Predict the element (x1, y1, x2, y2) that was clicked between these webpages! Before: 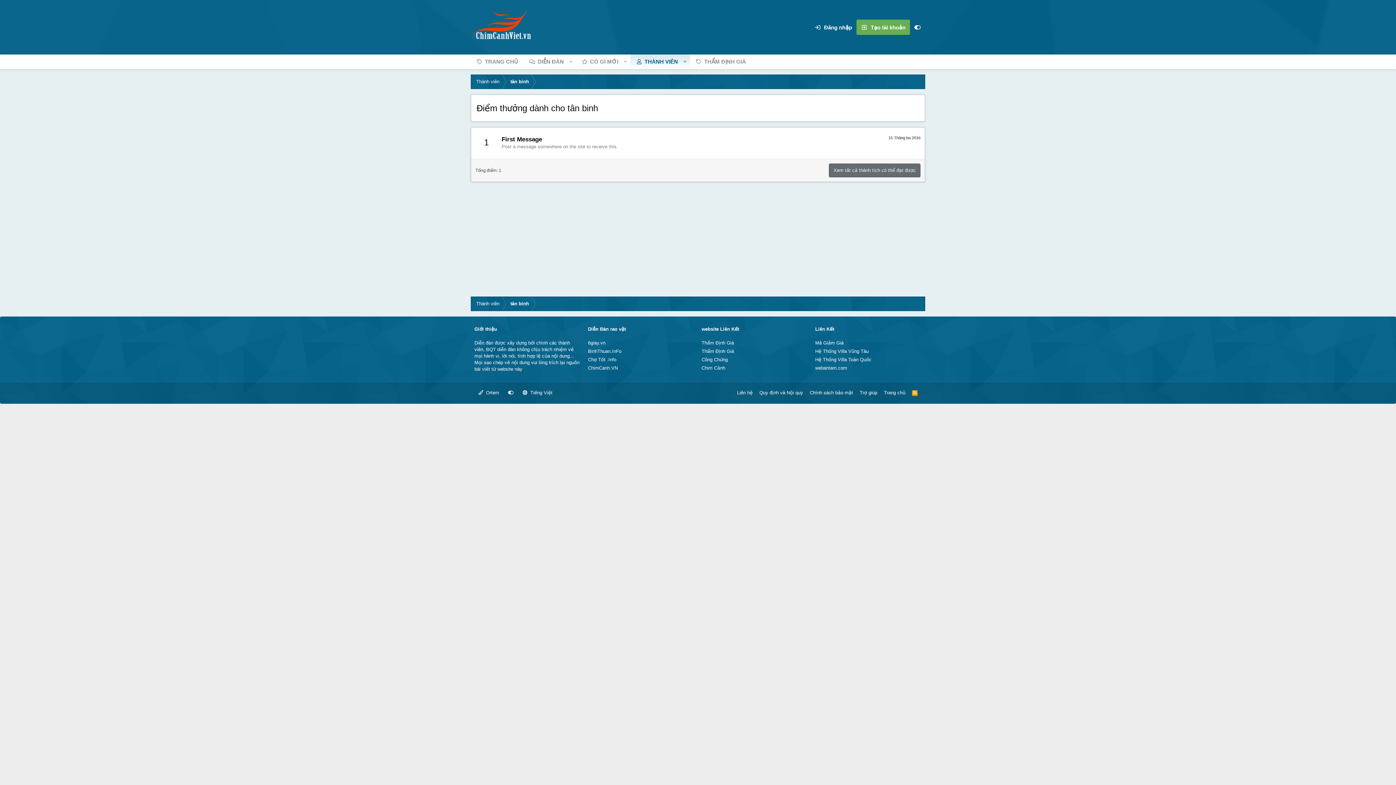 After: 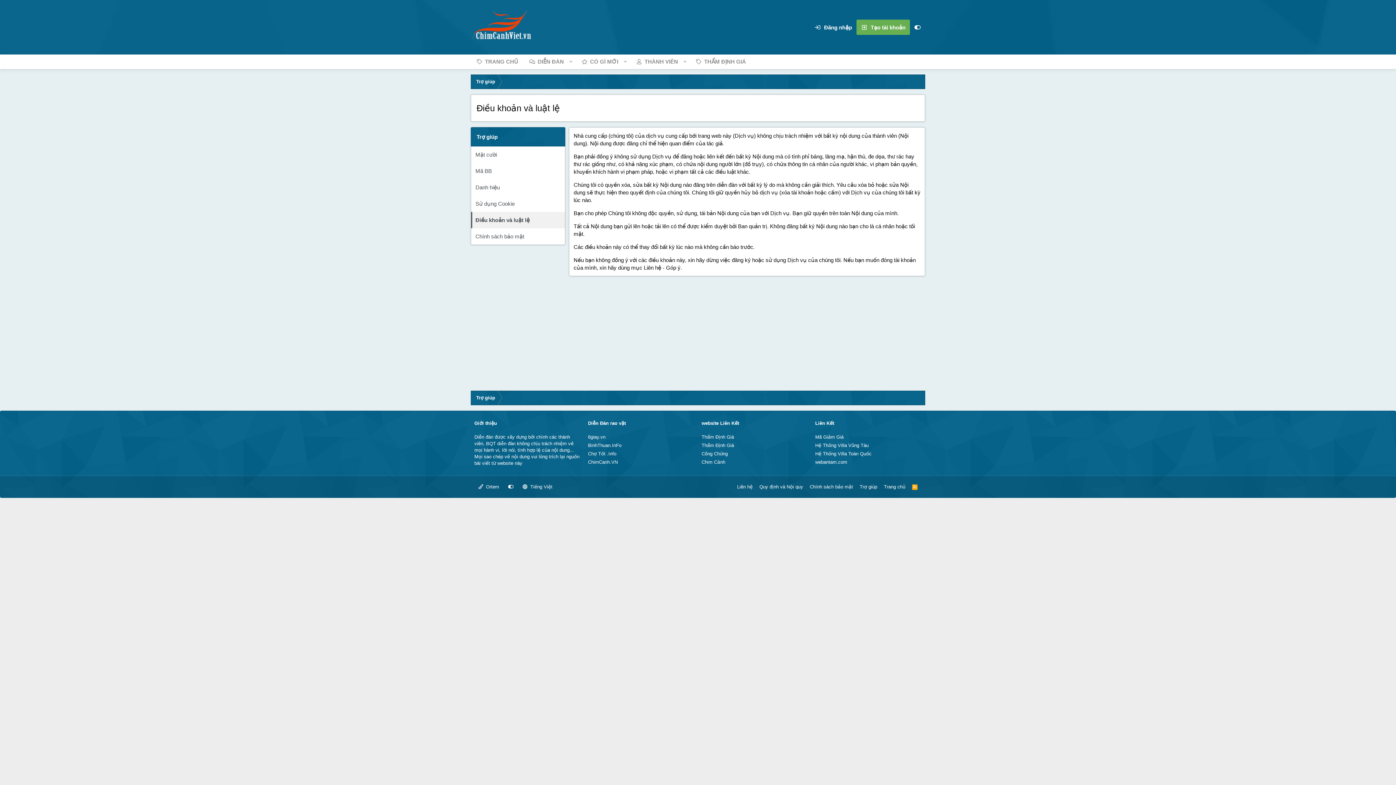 Action: bbox: (757, 387, 805, 398) label: Quy định và Nội quy